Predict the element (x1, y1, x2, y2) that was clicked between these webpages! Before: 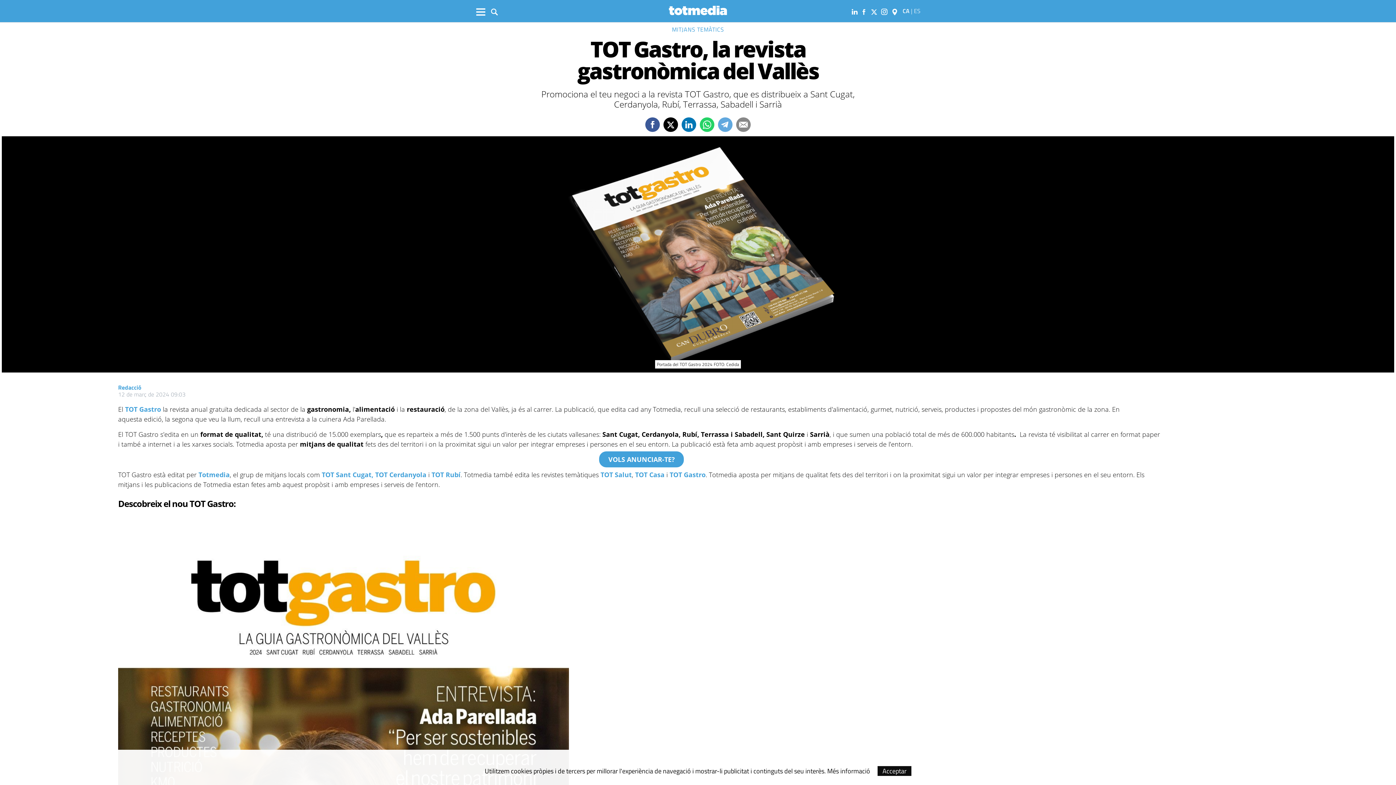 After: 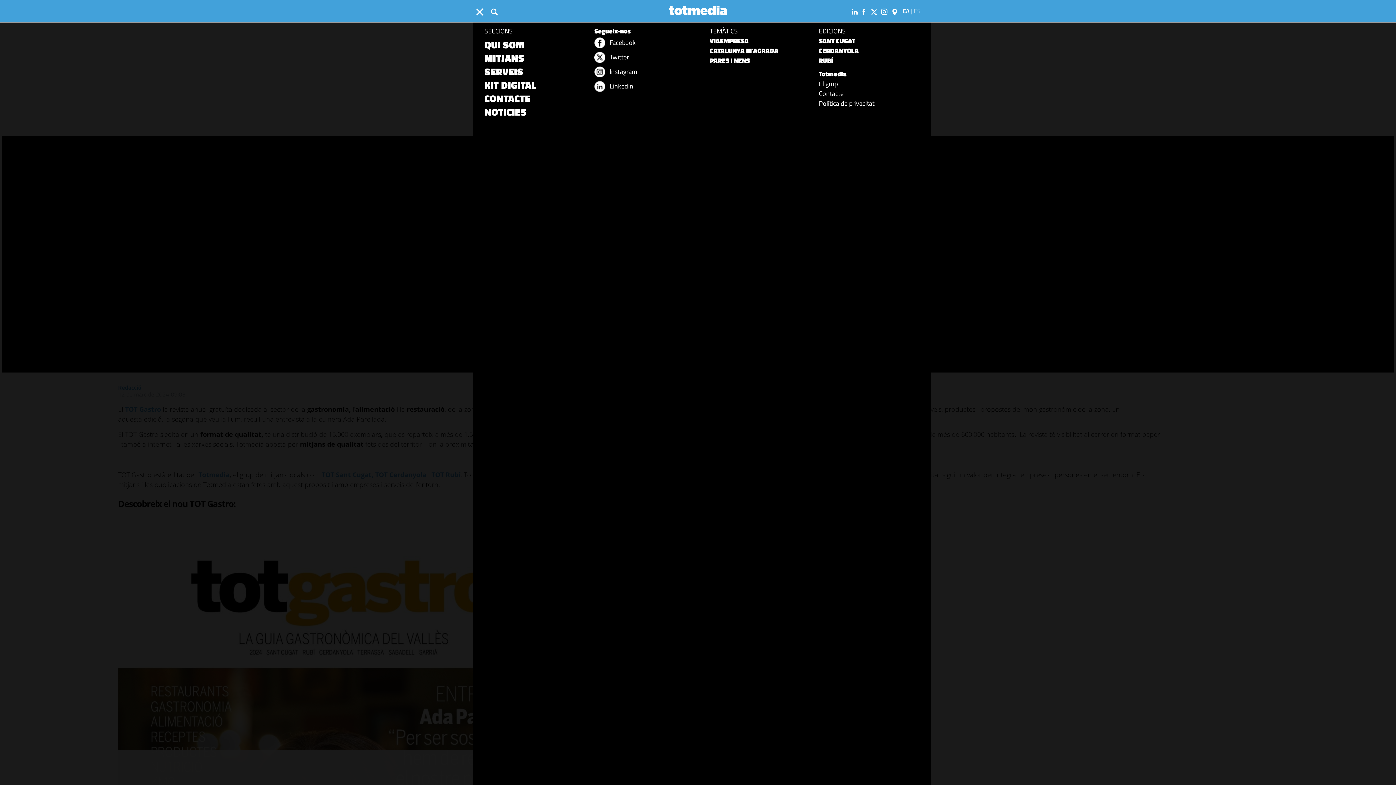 Action: bbox: (472, 2, 489, 22)